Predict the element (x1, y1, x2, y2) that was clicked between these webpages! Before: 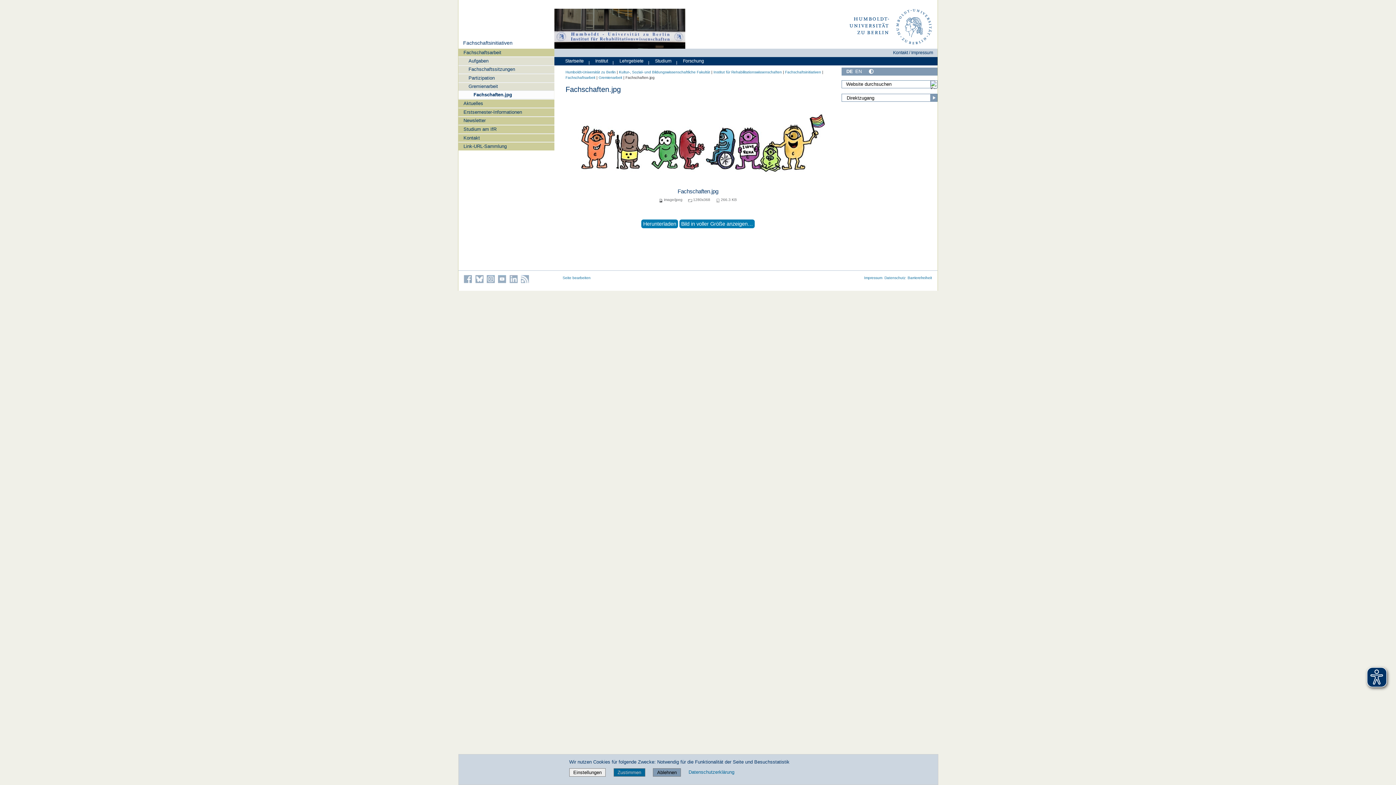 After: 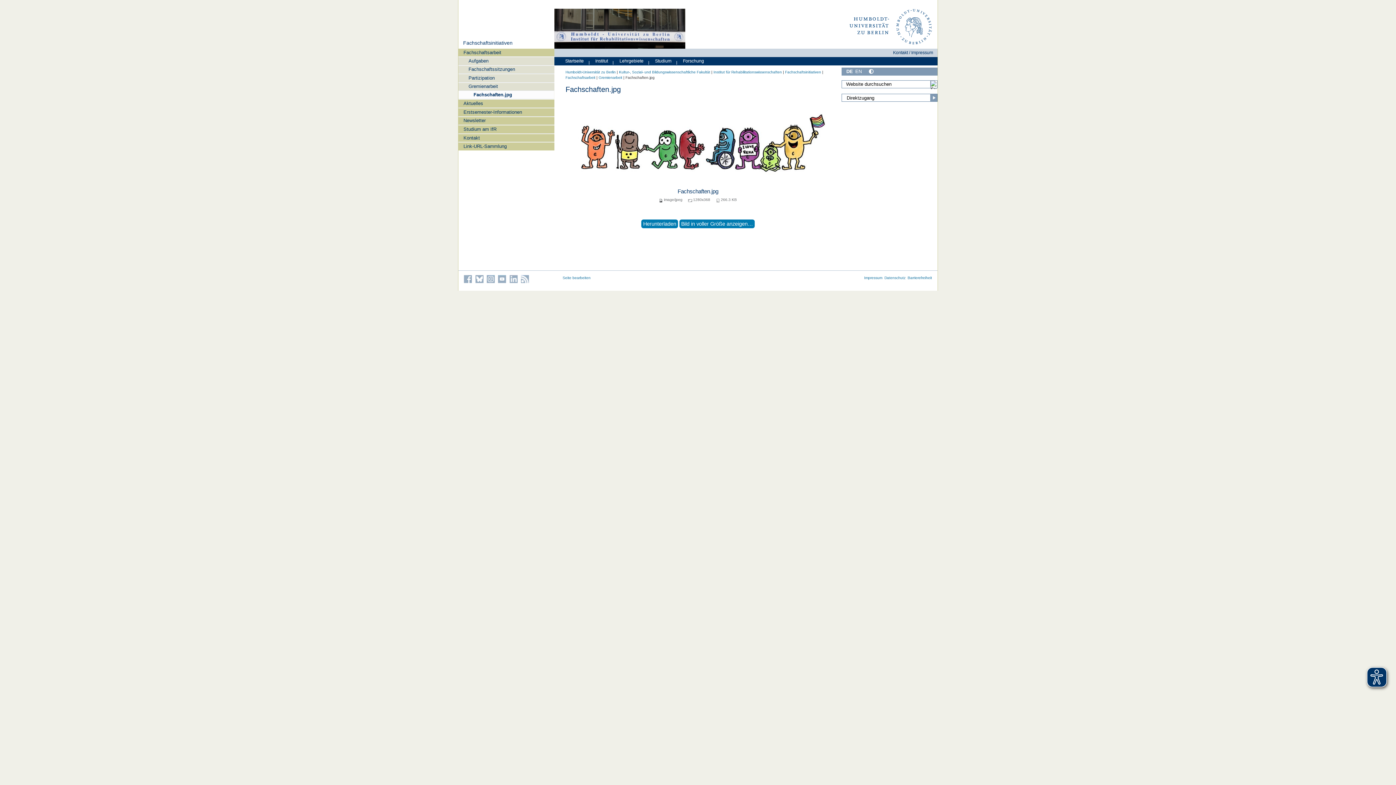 Action: bbox: (613, 768, 645, 777) label: Zustimmen